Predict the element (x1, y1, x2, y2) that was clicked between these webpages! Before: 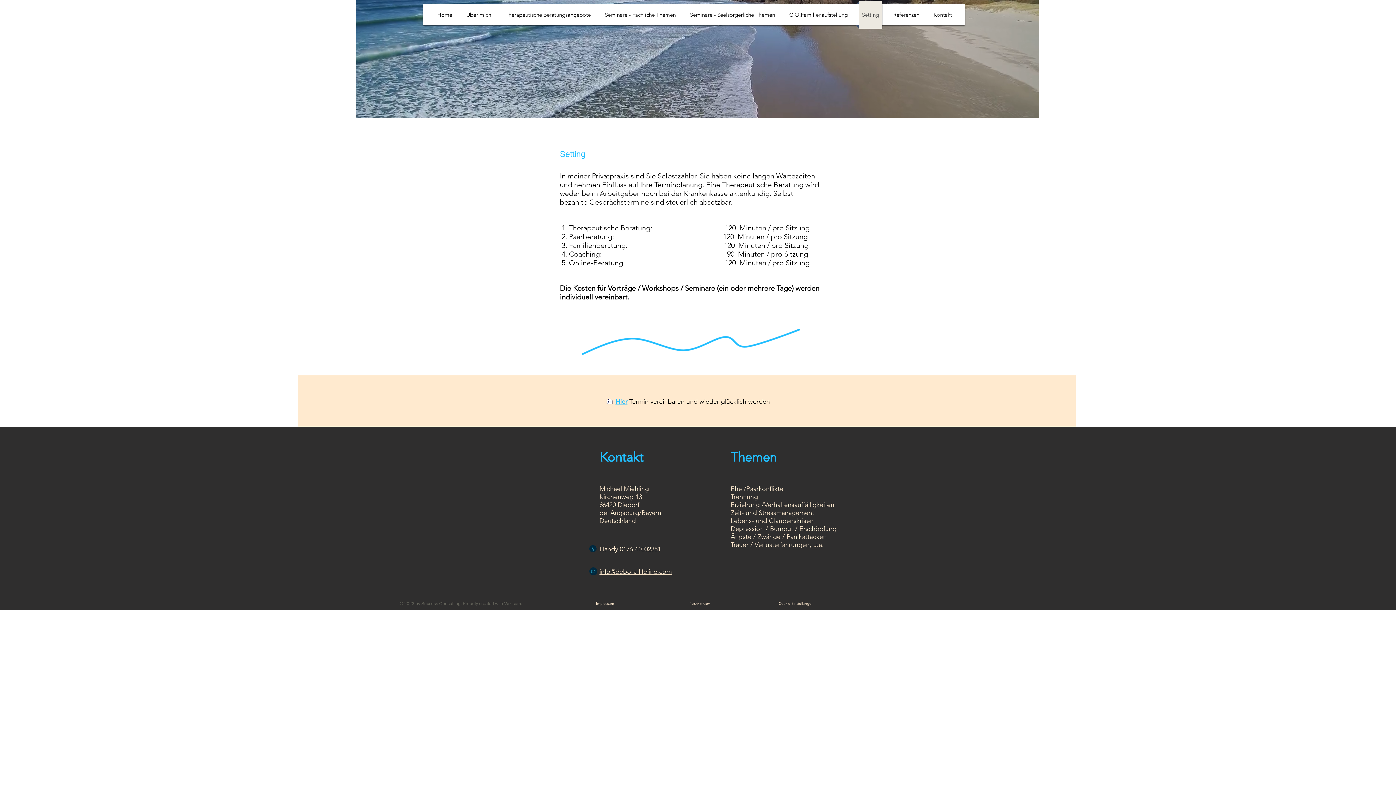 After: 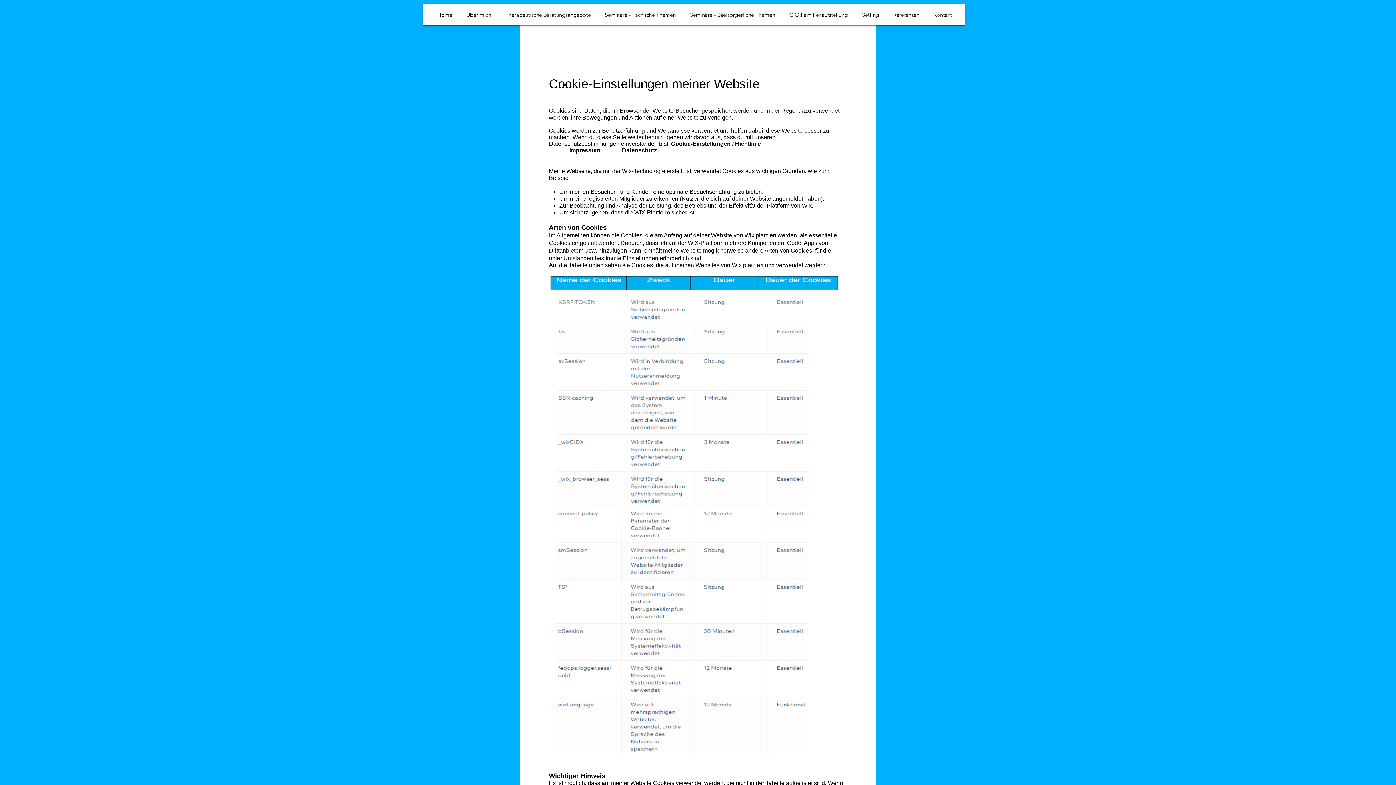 Action: label: Cookie-Einstellungen bbox: (778, 601, 813, 606)